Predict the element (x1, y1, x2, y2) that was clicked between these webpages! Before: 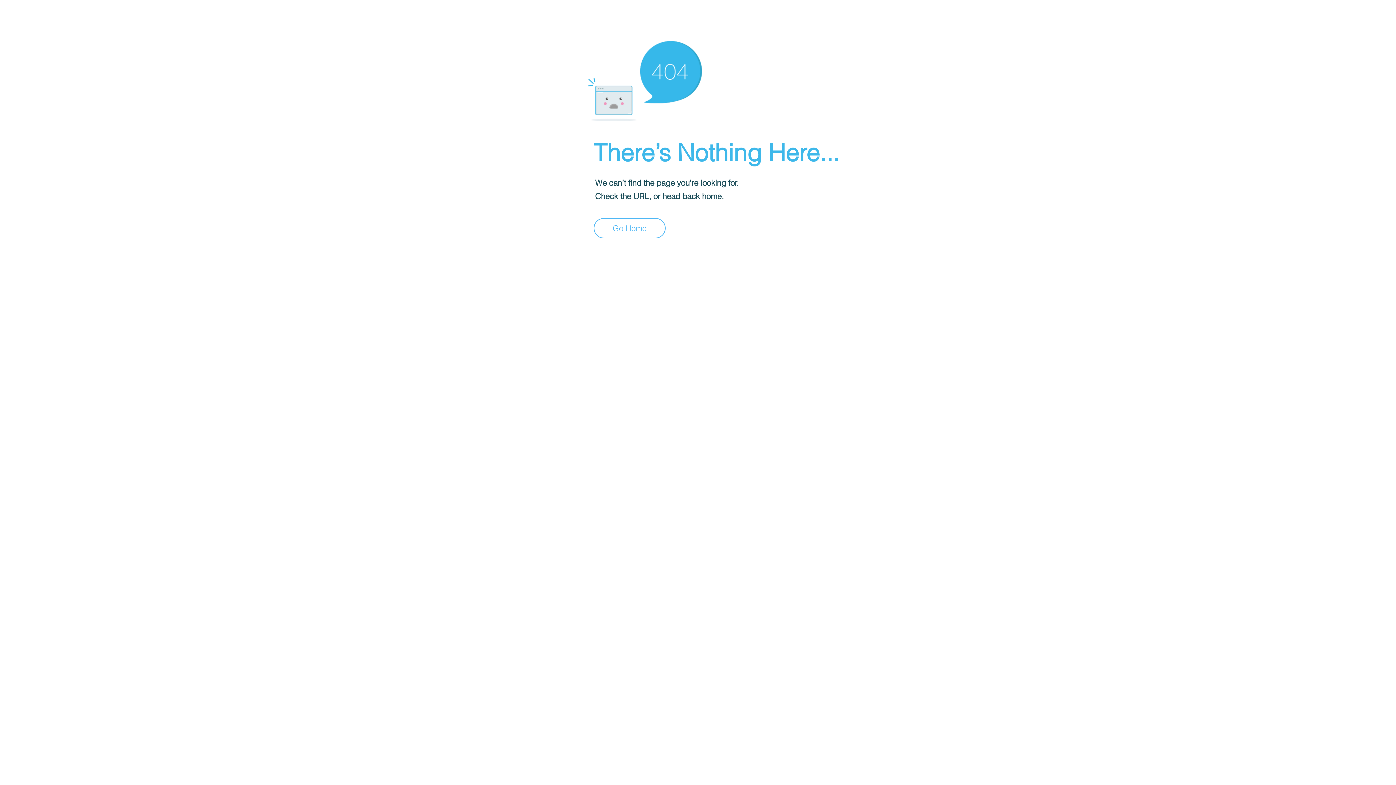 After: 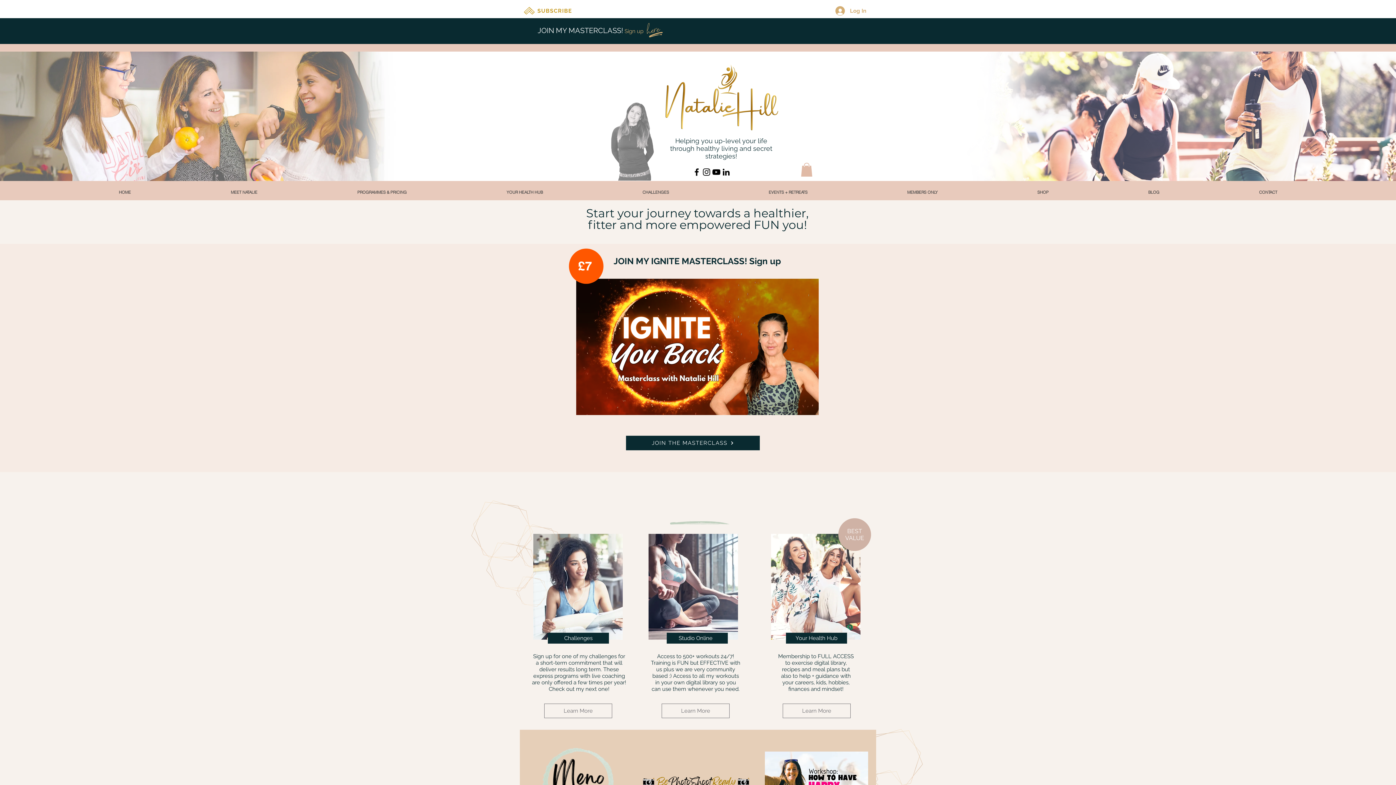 Action: bbox: (593, 218, 665, 238) label: Go Home